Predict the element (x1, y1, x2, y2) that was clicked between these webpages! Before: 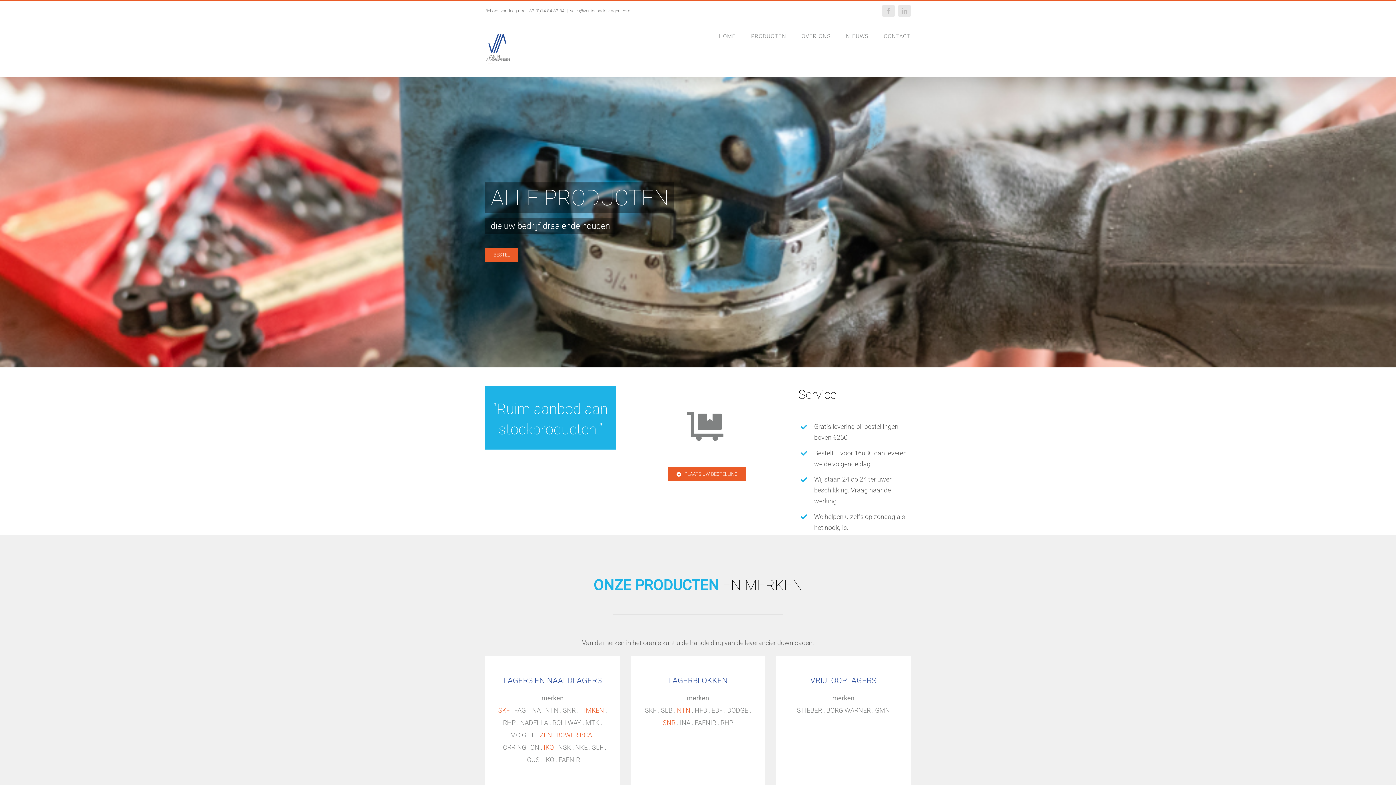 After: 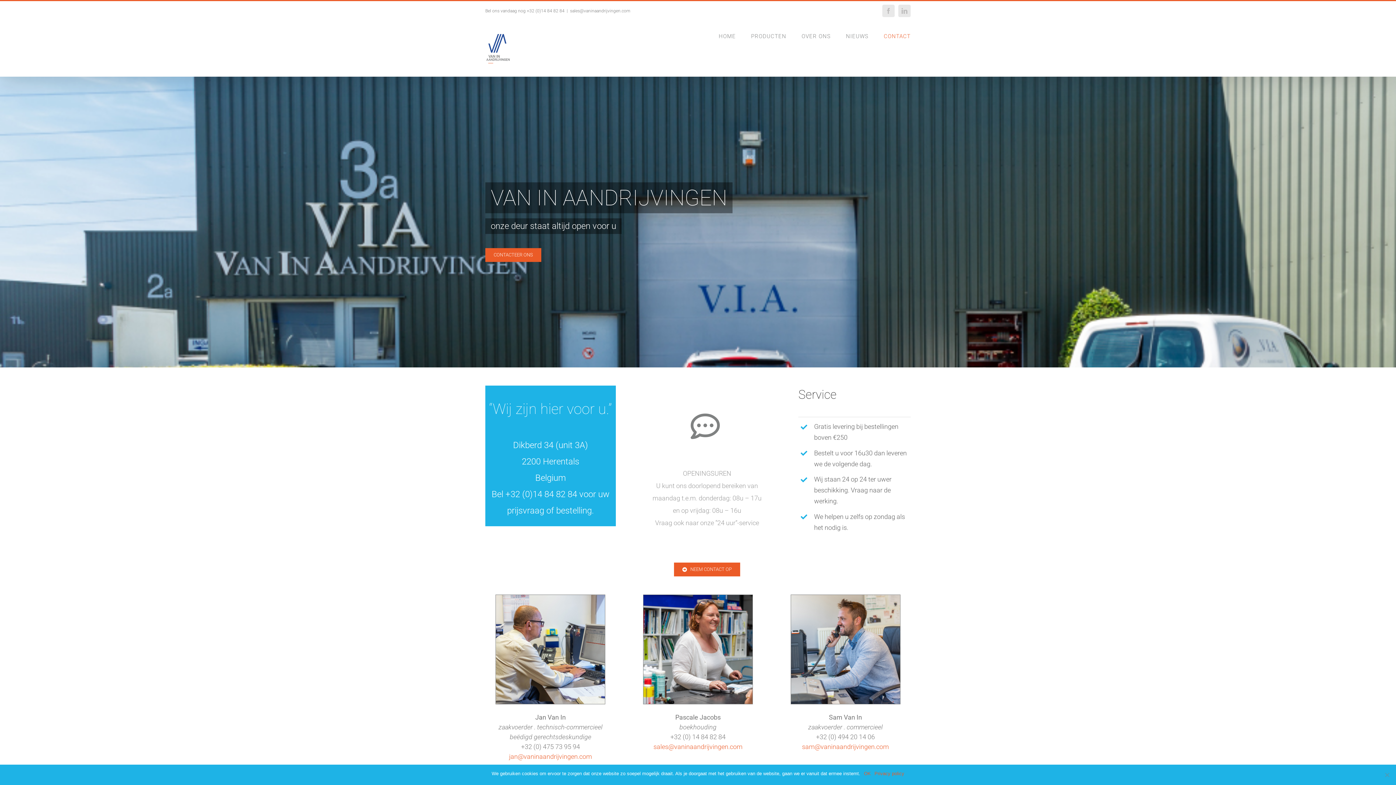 Action: bbox: (884, 21, 910, 51) label: CONTACT